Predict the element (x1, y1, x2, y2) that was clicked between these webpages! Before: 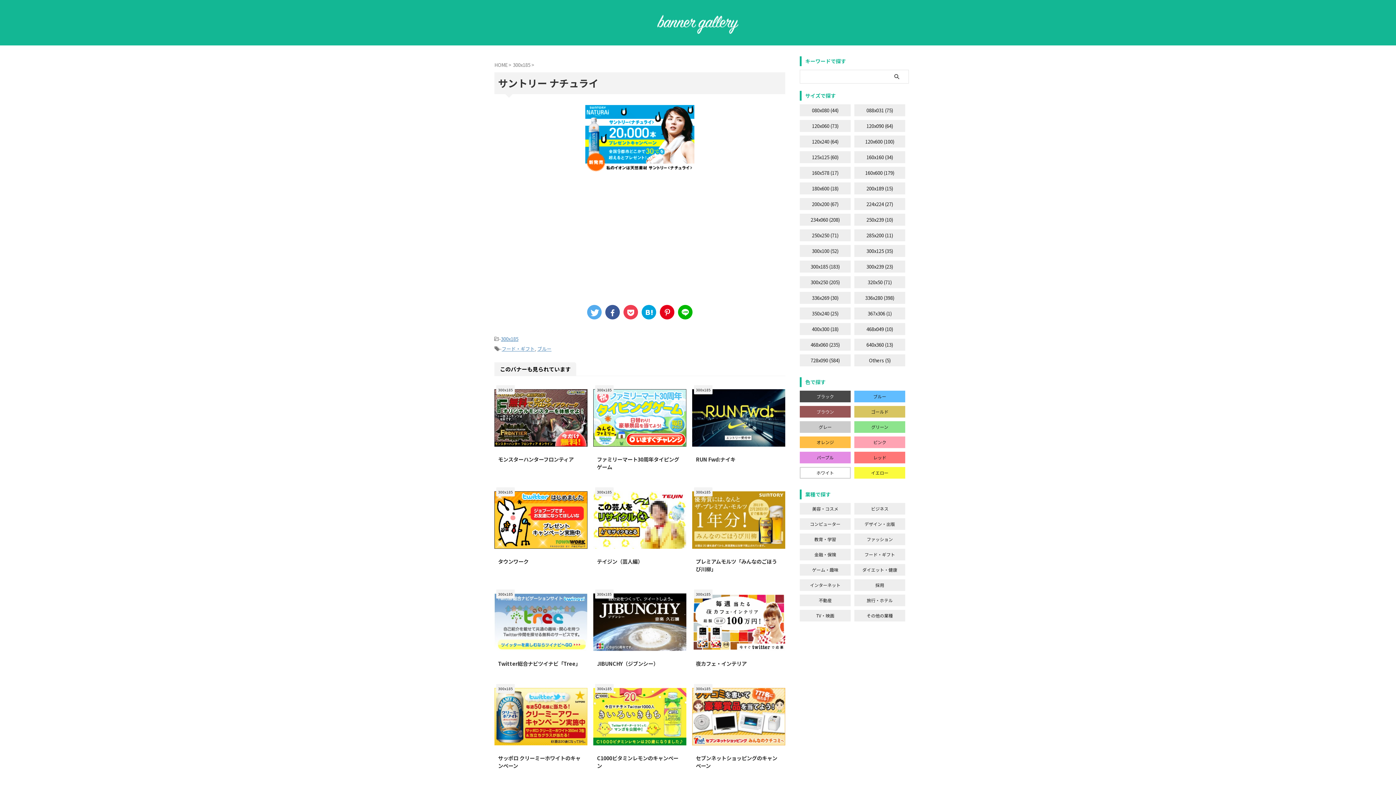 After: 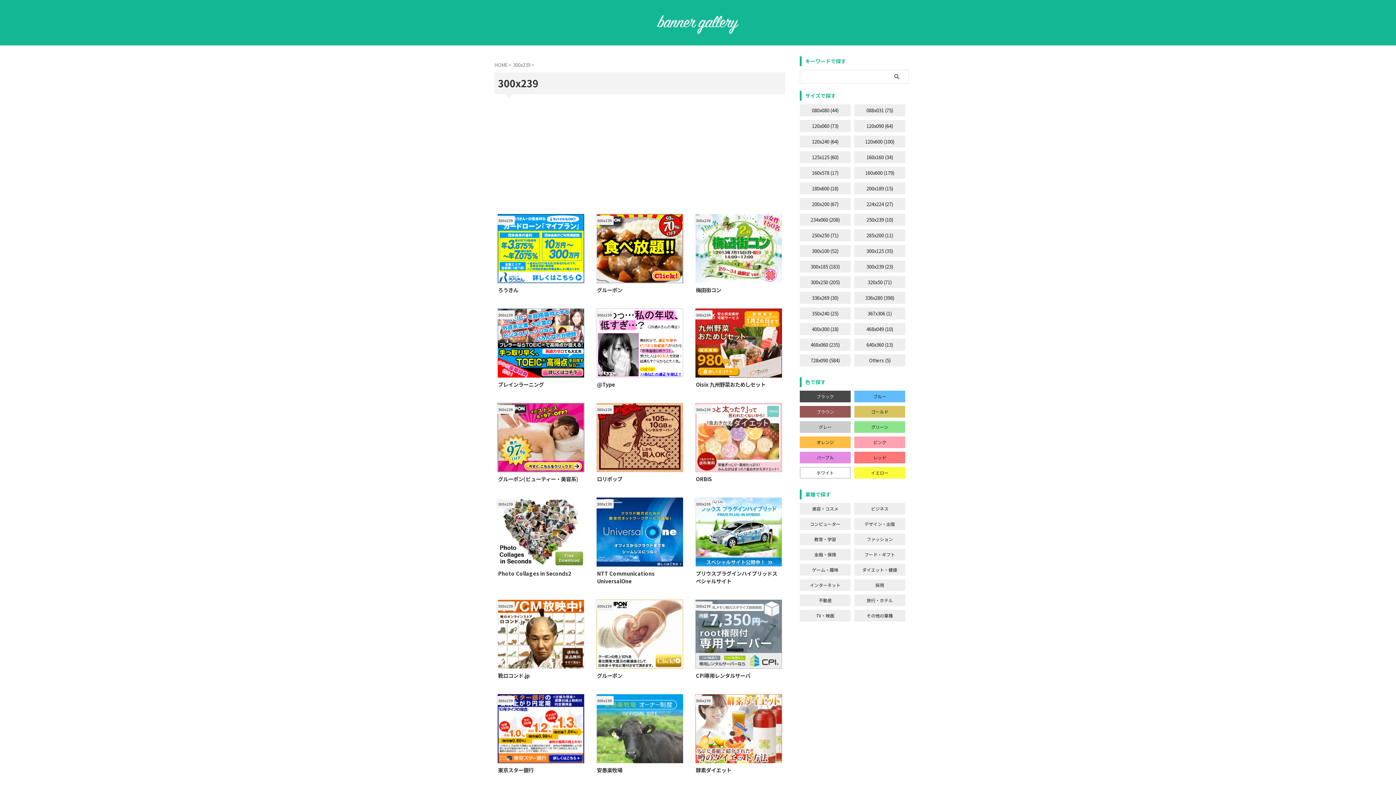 Action: label: 300x239 (23) bbox: (854, 260, 905, 272)